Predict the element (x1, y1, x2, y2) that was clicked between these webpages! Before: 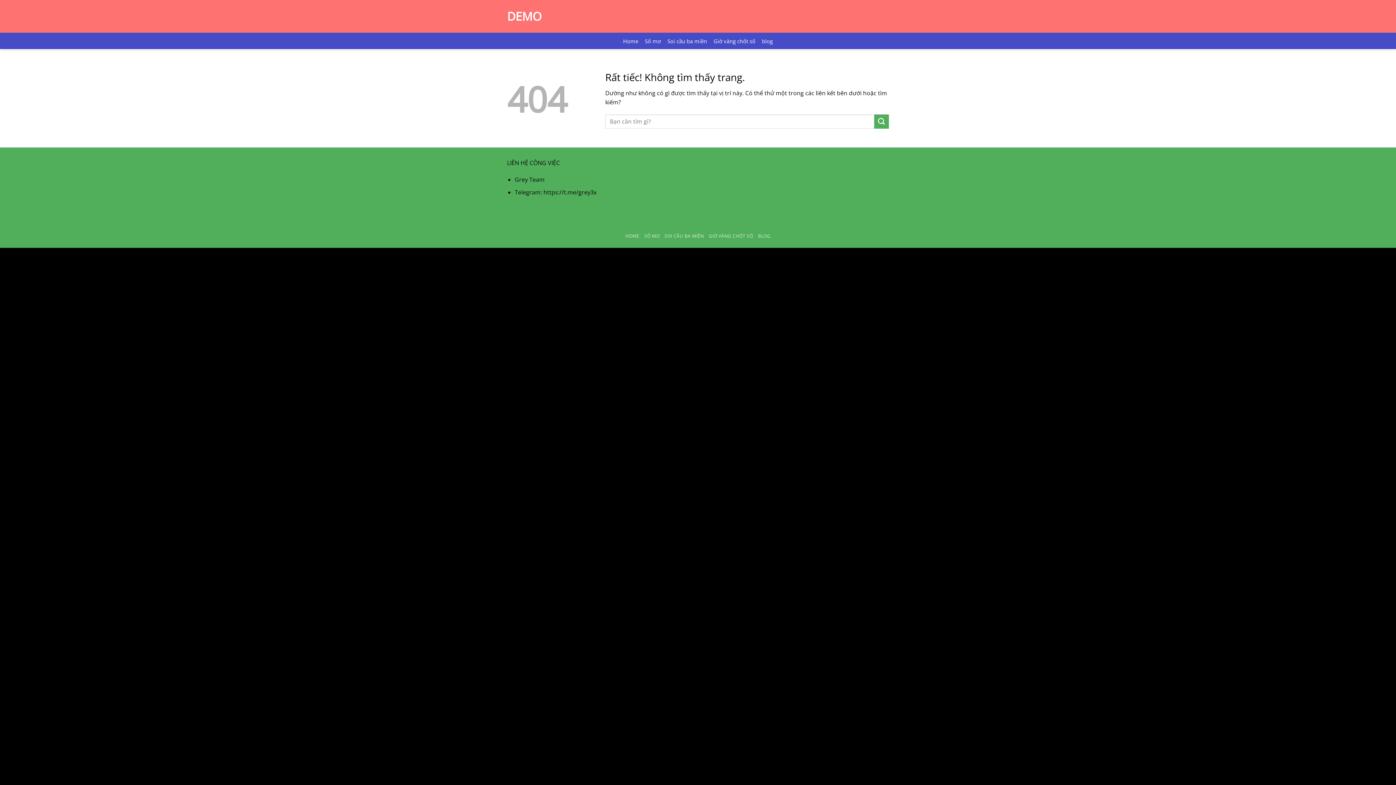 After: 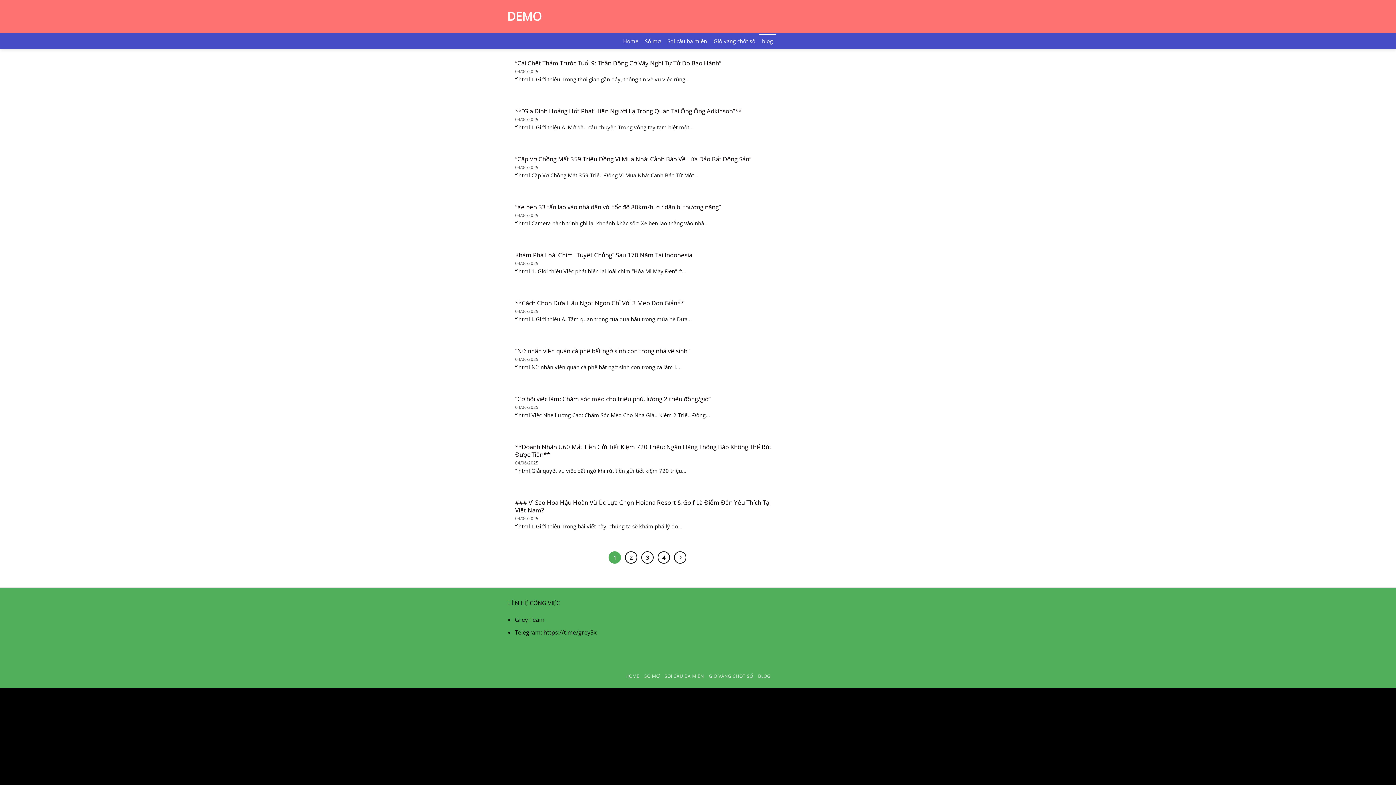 Action: label: BLOG bbox: (758, 232, 770, 239)